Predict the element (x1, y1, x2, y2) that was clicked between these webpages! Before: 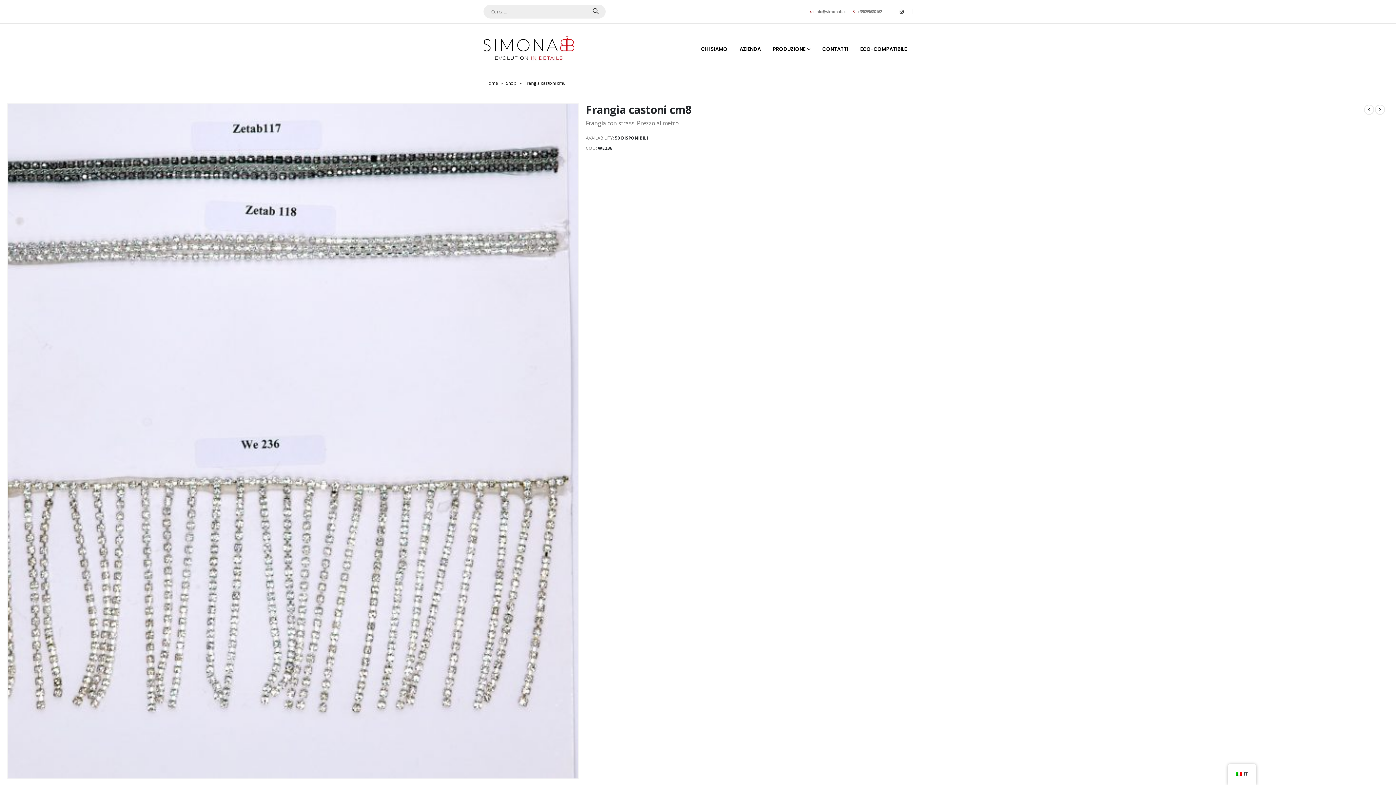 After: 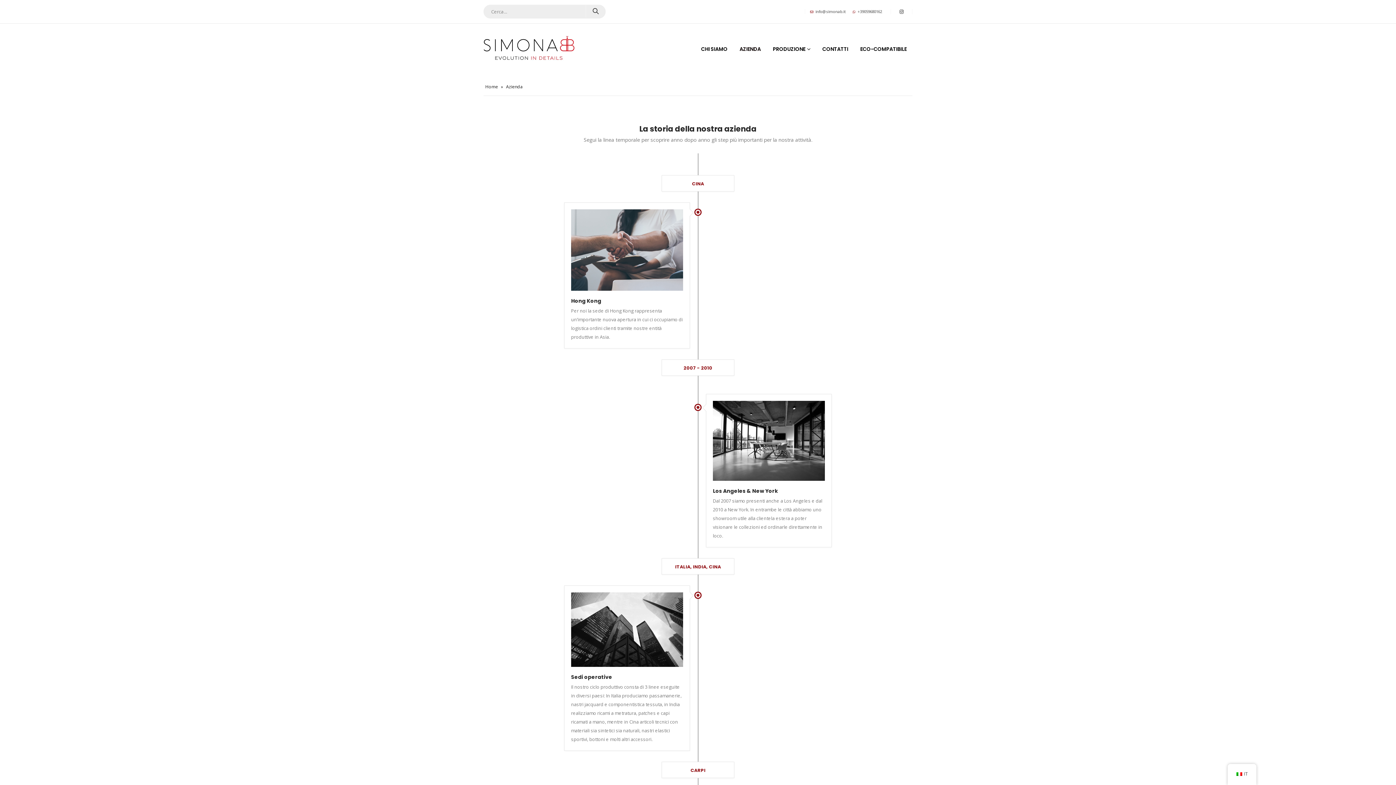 Action: bbox: (733, 30, 766, 67) label: AZIENDA